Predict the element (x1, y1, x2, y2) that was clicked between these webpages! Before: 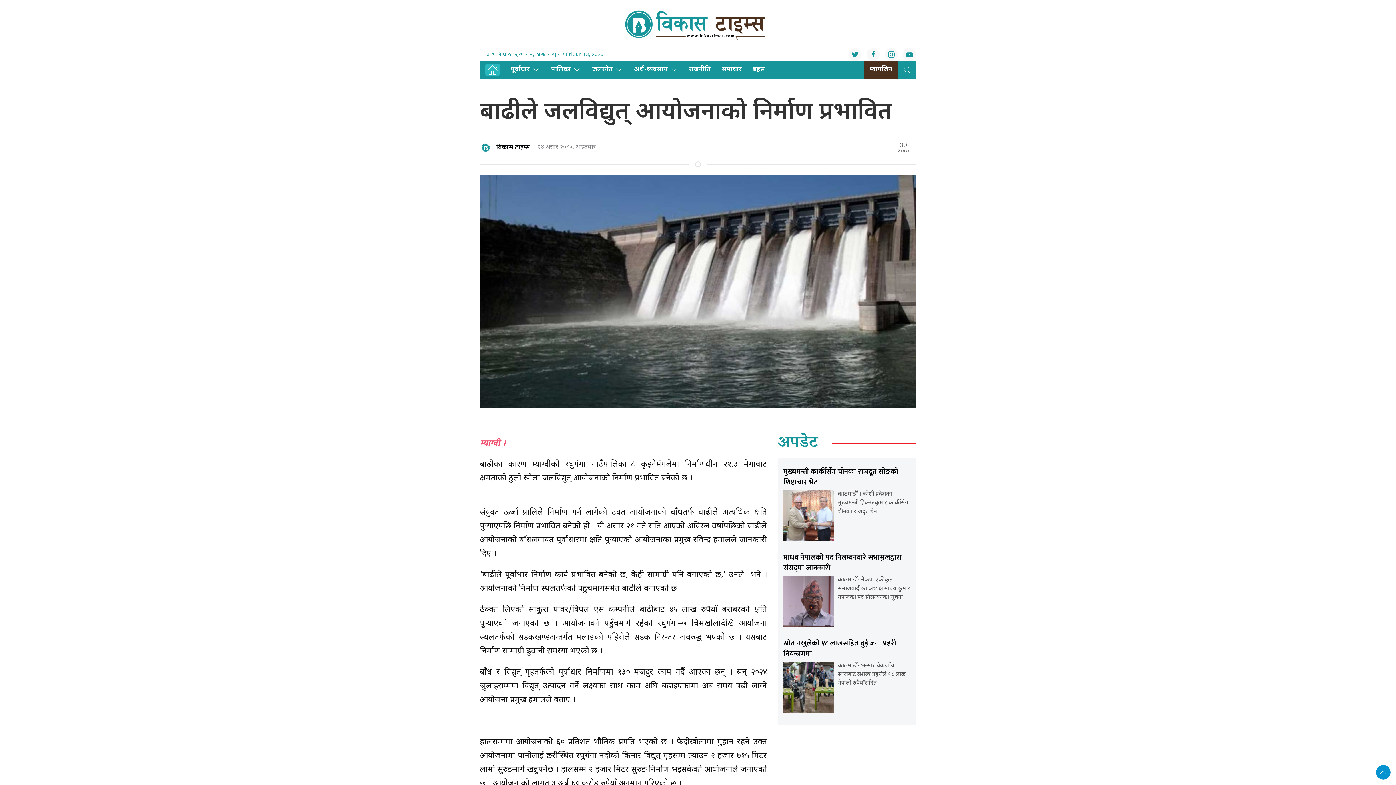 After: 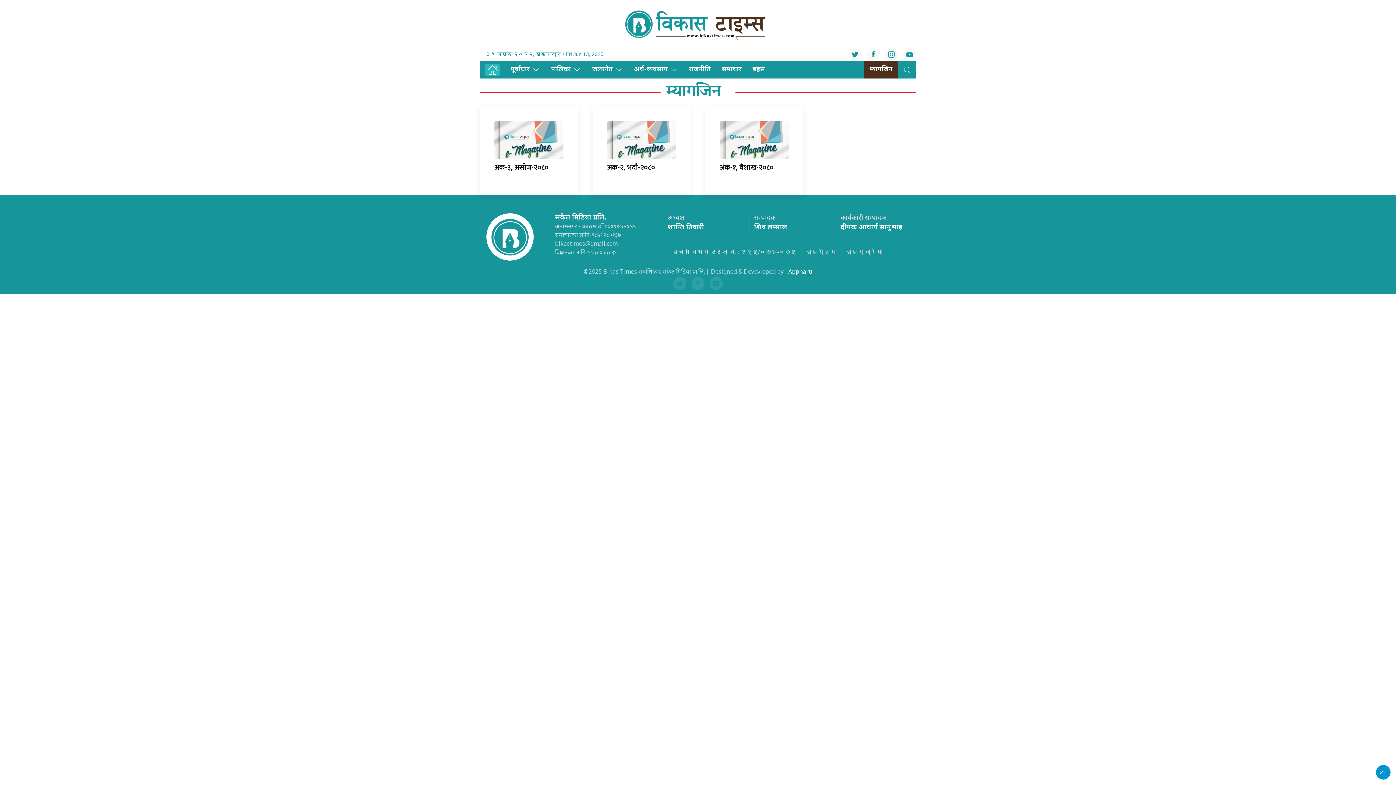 Action: label: म्यागजिन bbox: (864, 60, 898, 78)